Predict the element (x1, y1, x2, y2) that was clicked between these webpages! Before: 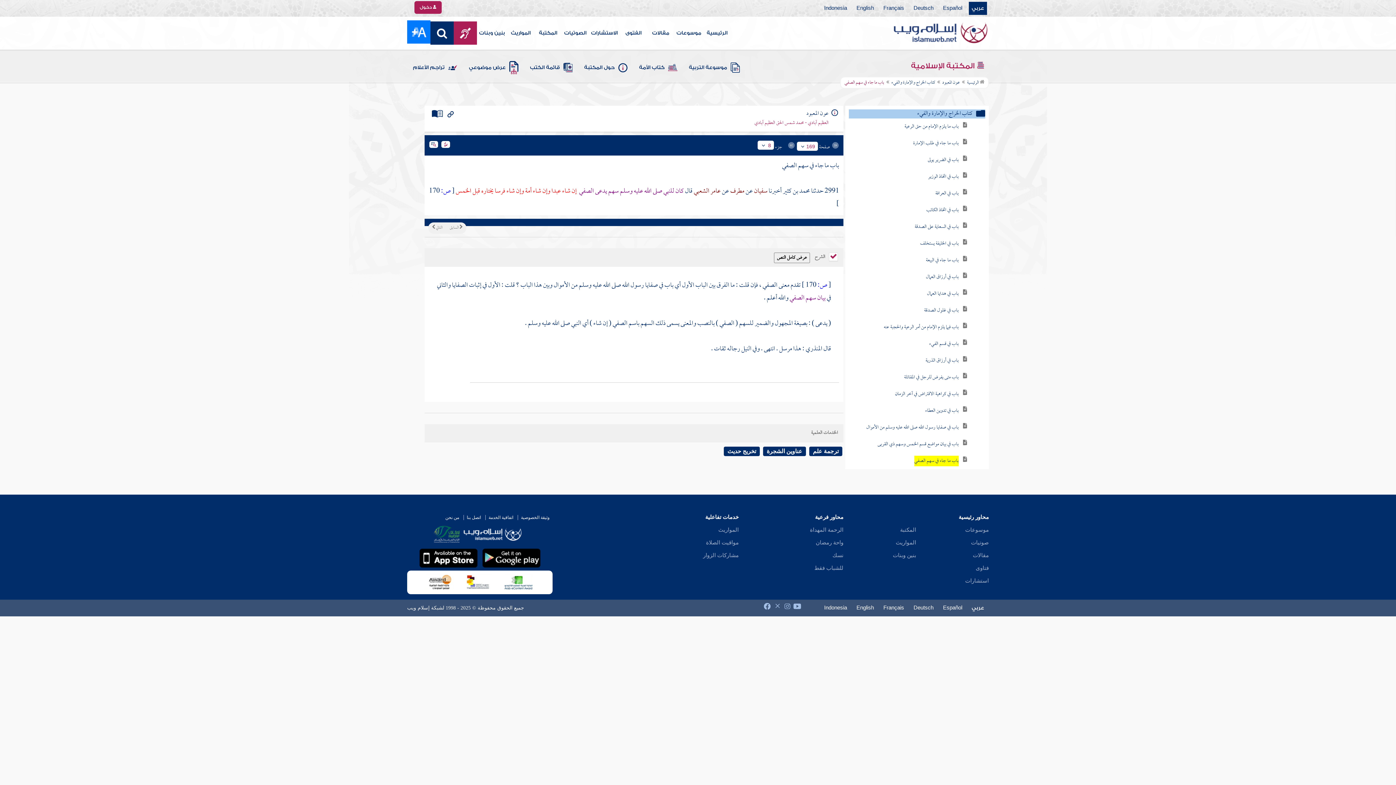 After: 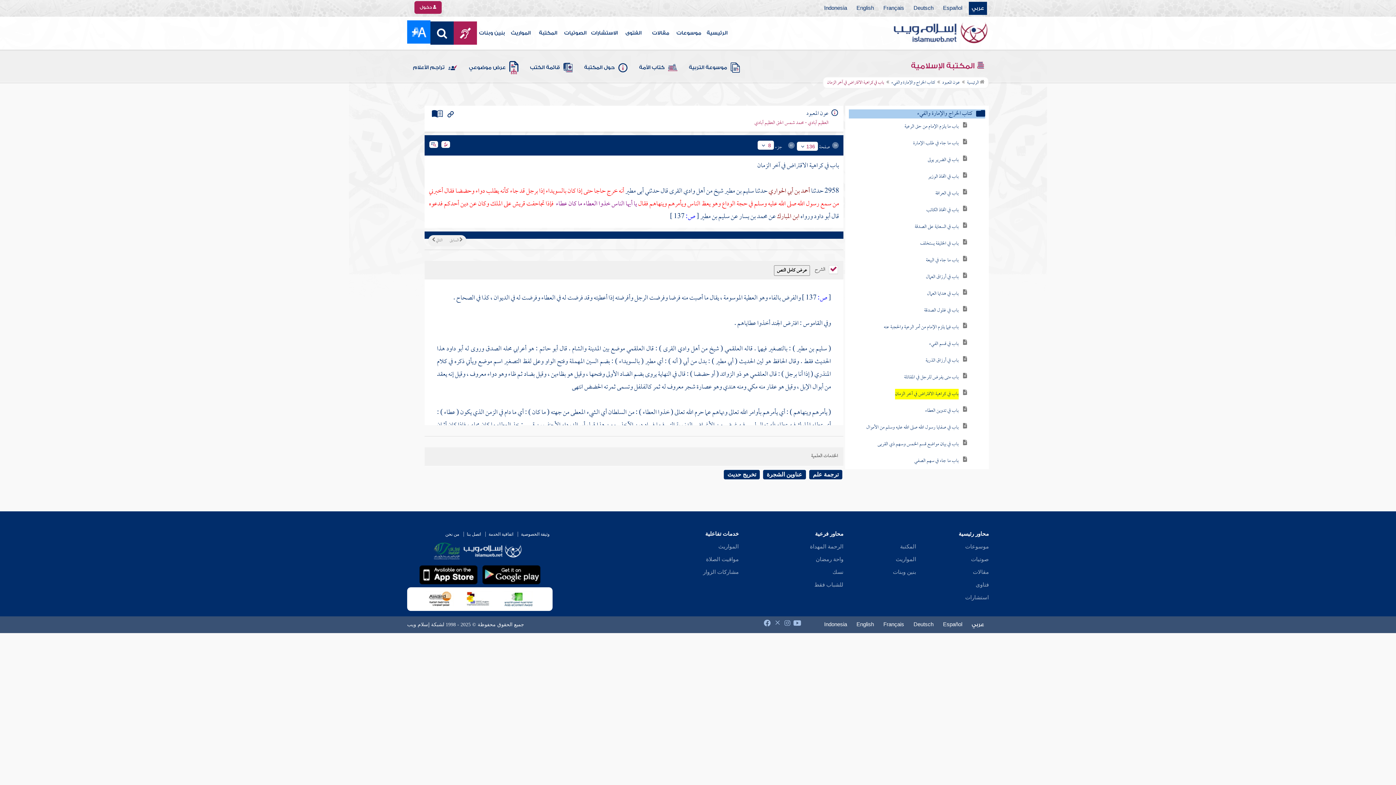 Action: bbox: (895, 394, 958, 404) label: باب في كراهية الاقتراض في آخر الزمان